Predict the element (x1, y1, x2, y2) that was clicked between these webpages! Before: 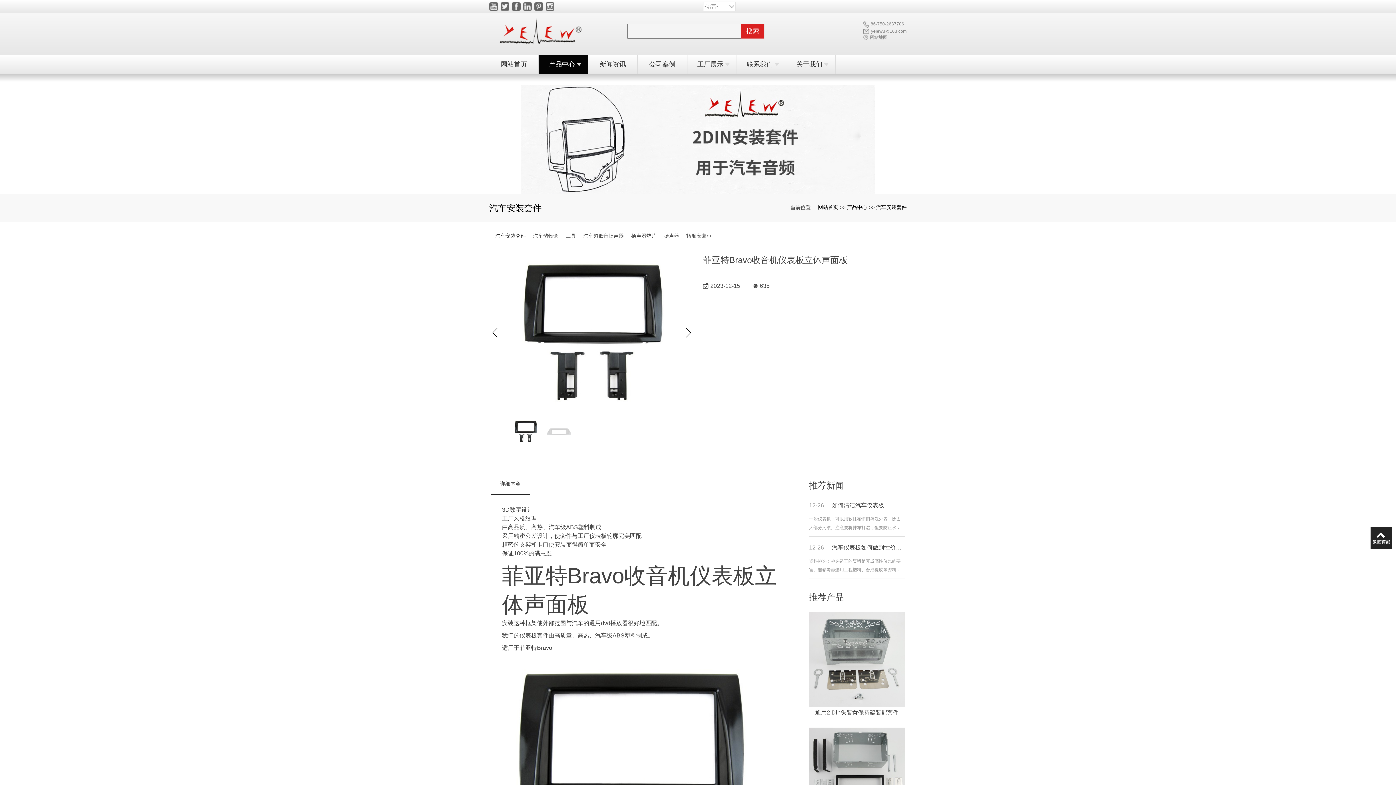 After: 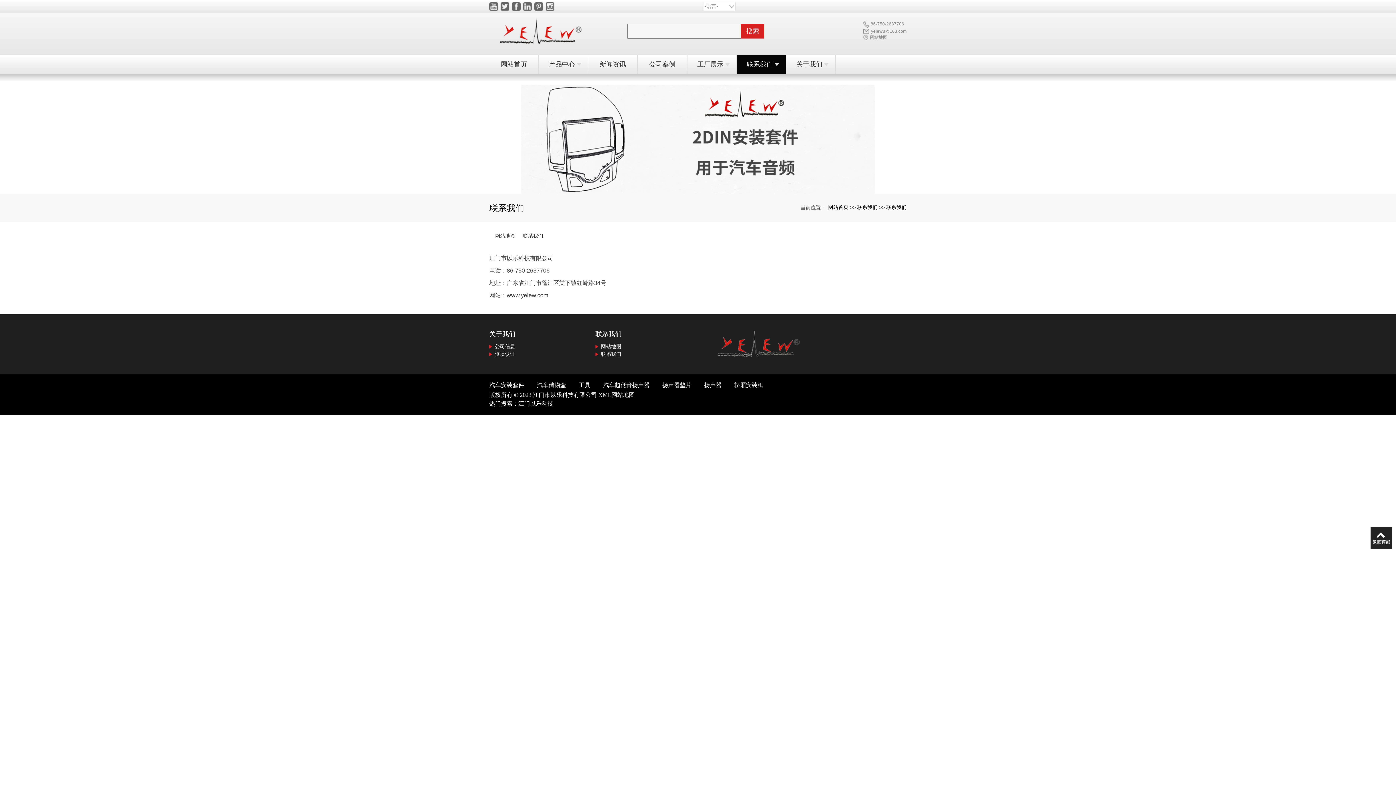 Action: label: 联系我们 bbox: (736, 54, 786, 74)